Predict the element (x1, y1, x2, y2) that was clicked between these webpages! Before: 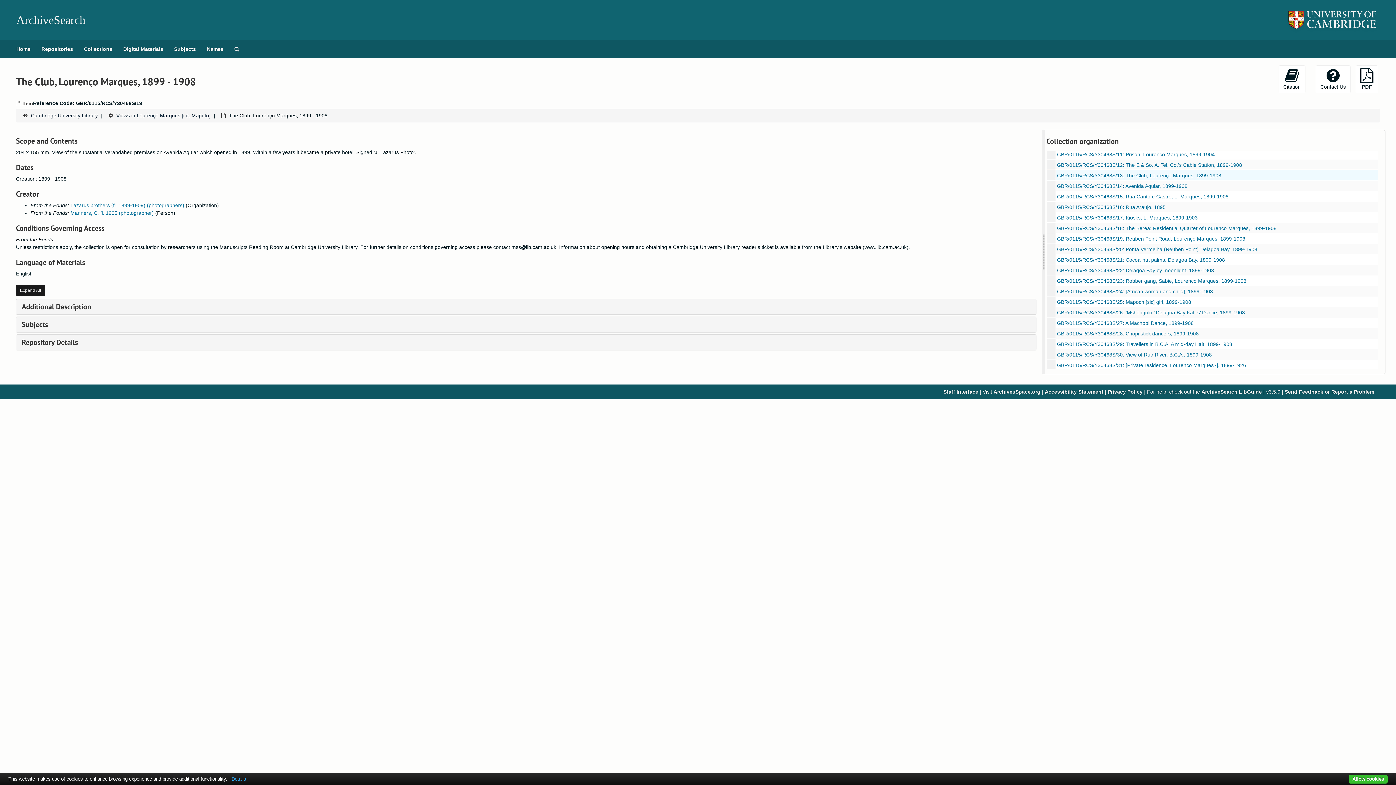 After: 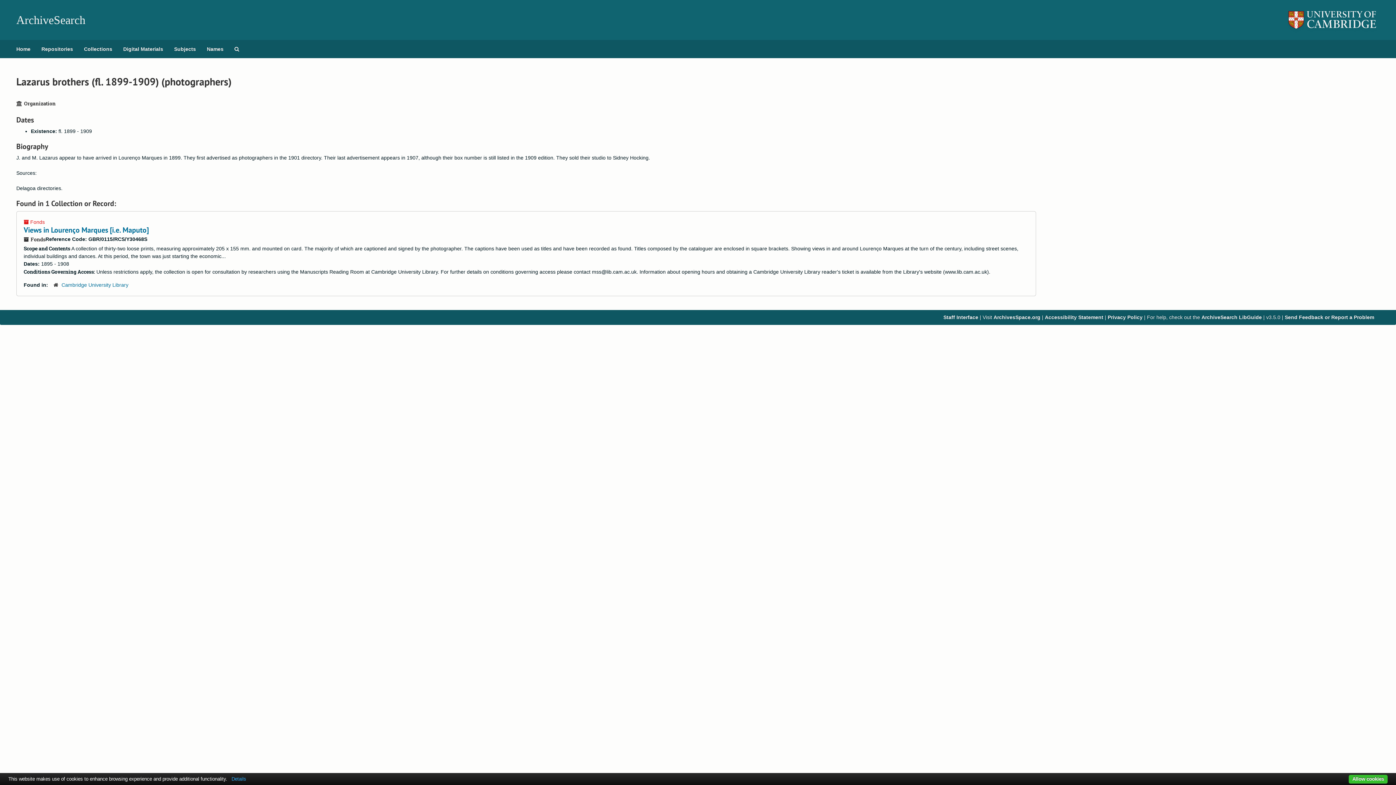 Action: label: Lazarus brothers (fl. 1899-1909) (photographers) bbox: (70, 202, 184, 208)